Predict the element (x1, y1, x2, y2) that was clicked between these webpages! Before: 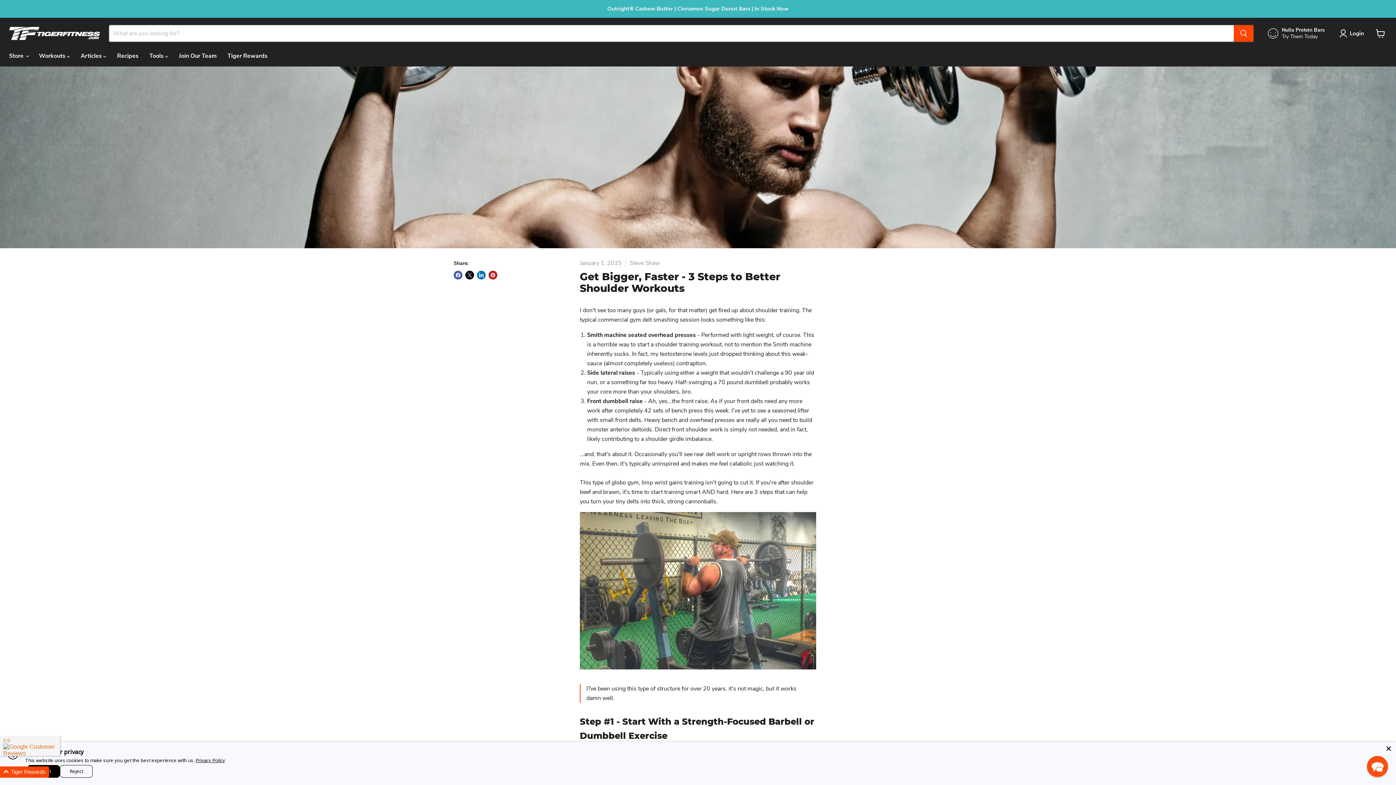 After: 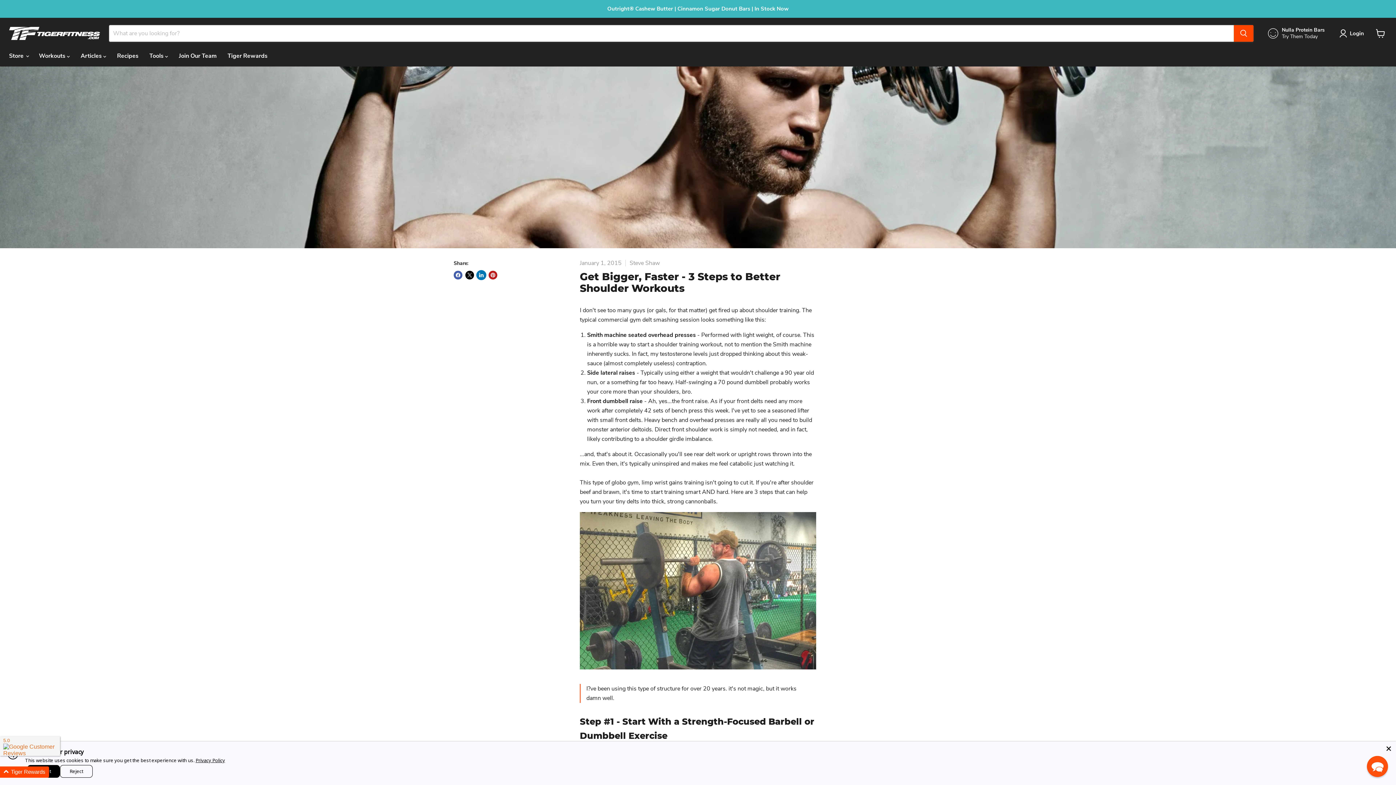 Action: label: Share on LinkedIn bbox: (477, 270, 485, 279)